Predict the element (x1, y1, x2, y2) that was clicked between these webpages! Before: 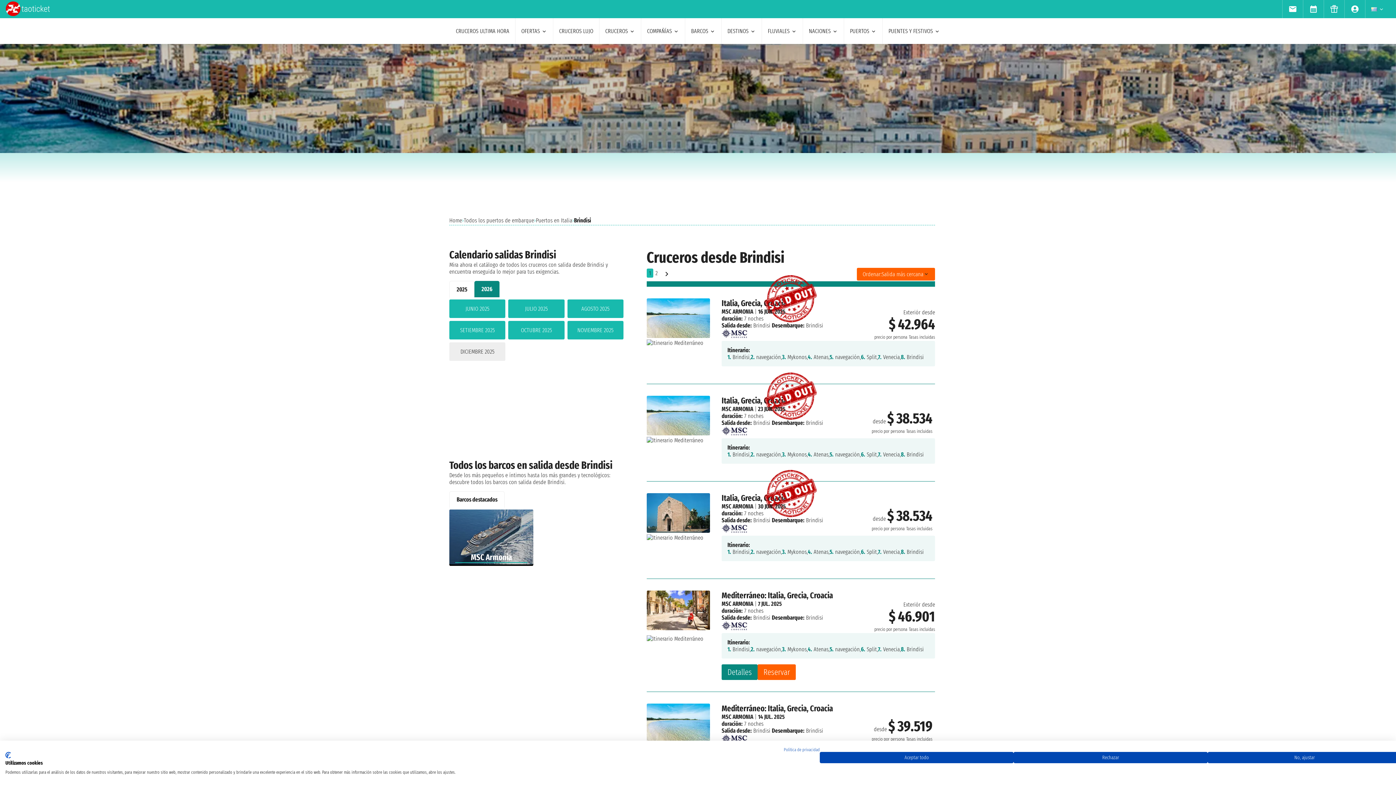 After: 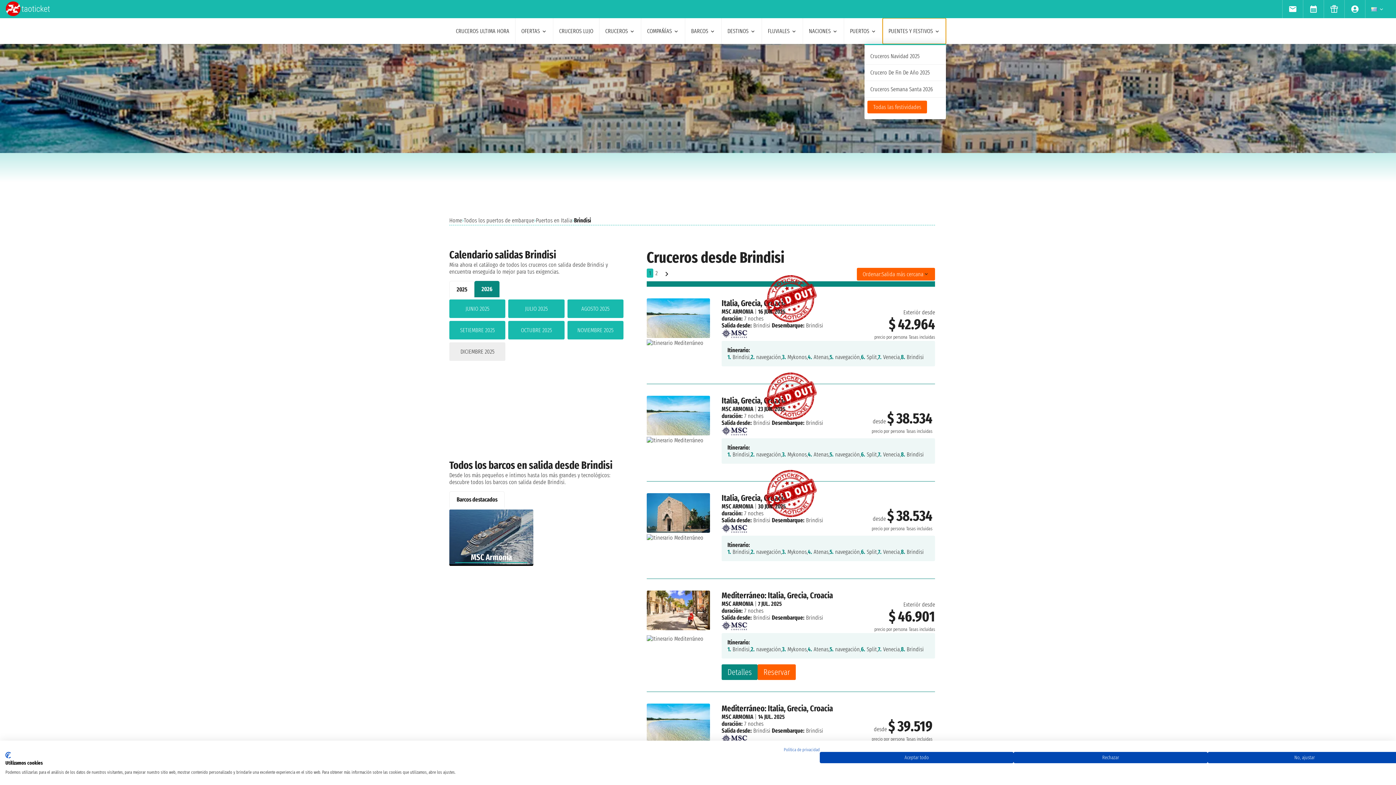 Action: bbox: (882, 18, 946, 44) label: PUENTES Y FESTIVOS